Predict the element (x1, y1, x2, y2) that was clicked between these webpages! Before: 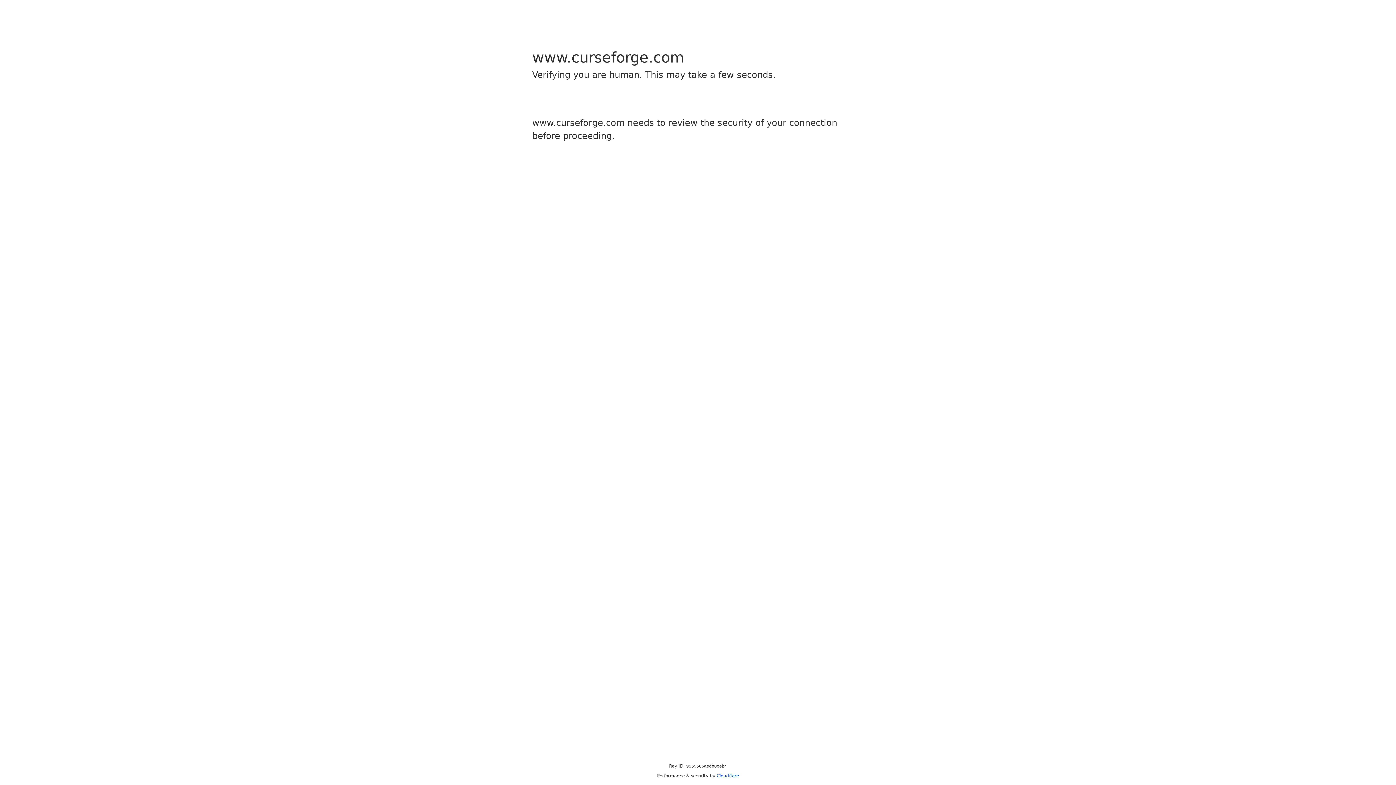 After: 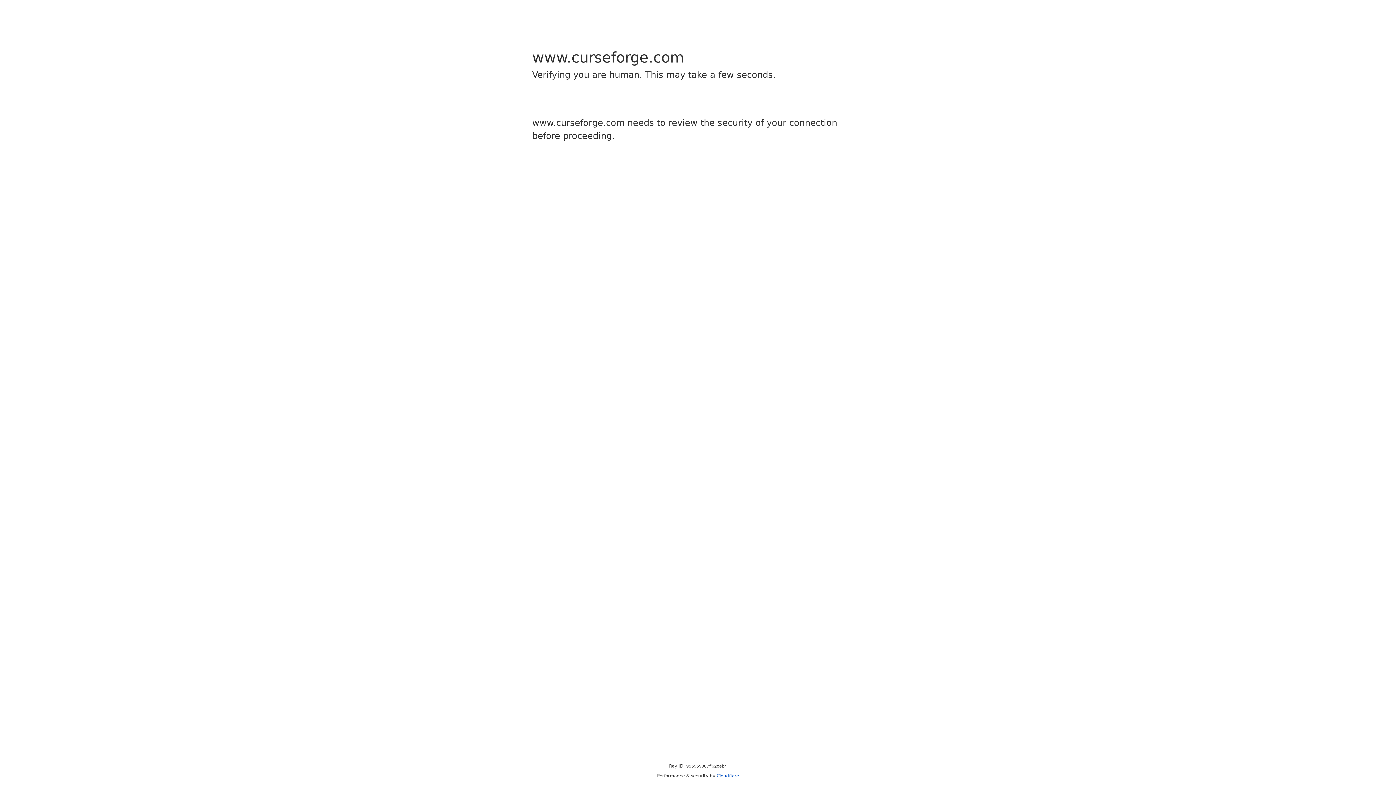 Action: label: Cloudflare bbox: (716, 773, 739, 778)